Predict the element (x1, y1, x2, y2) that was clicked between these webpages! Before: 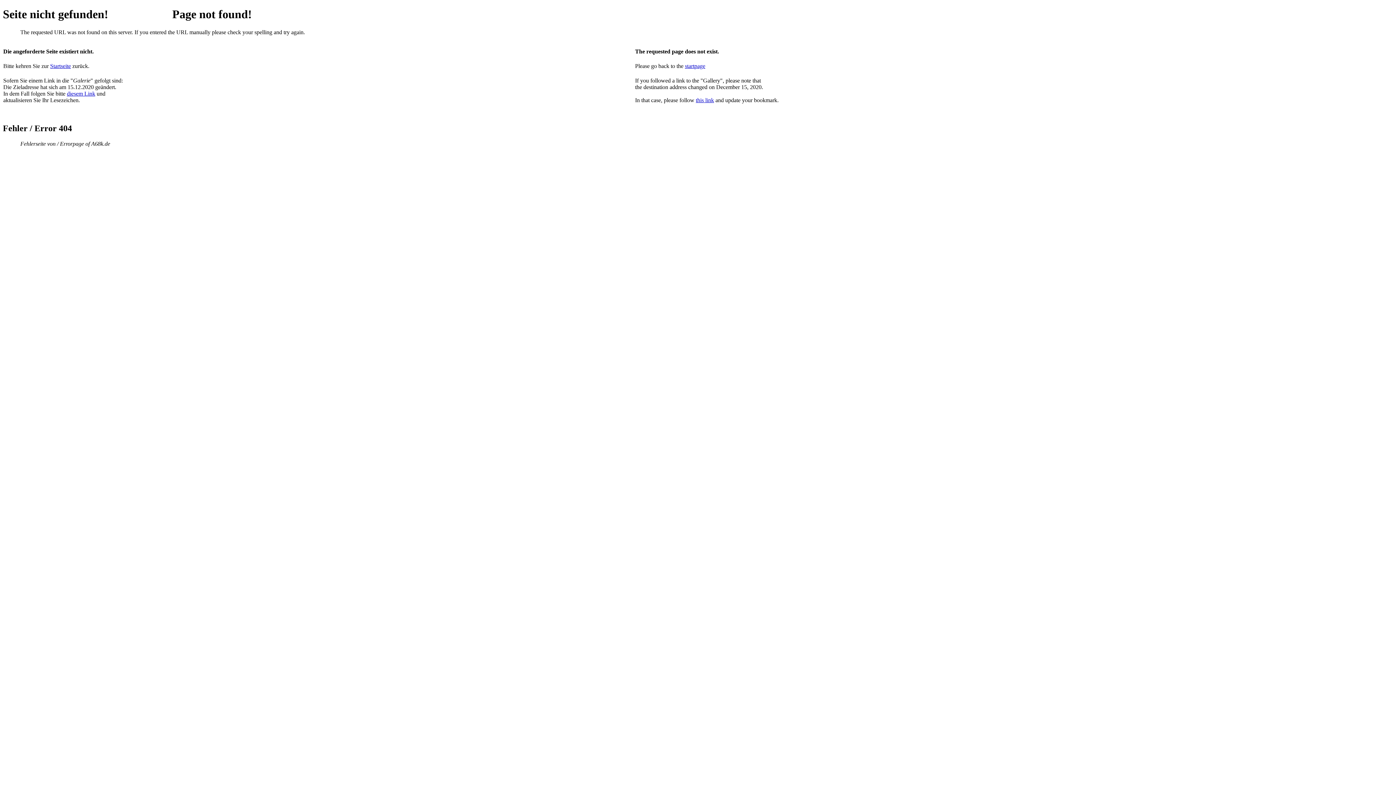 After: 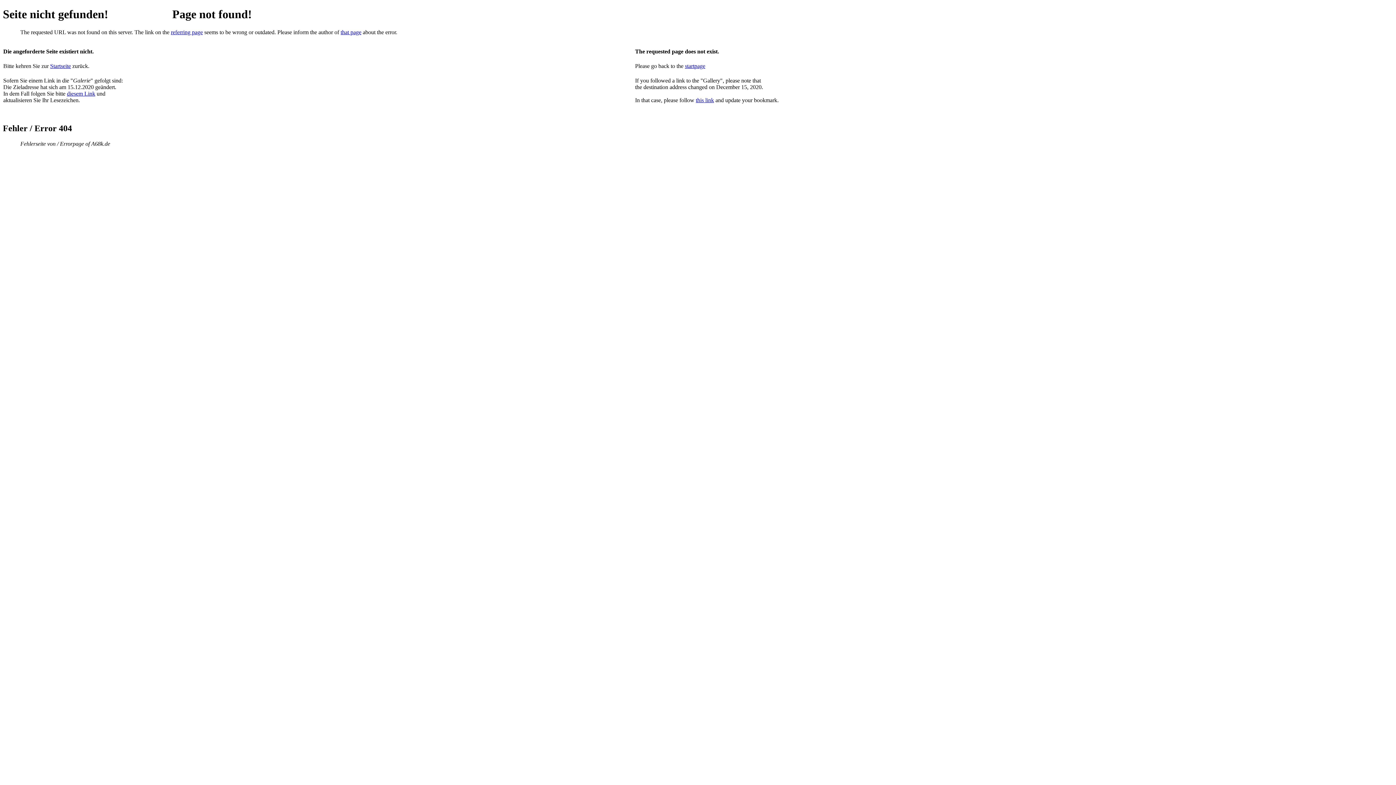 Action: bbox: (696, 97, 714, 103) label: this link